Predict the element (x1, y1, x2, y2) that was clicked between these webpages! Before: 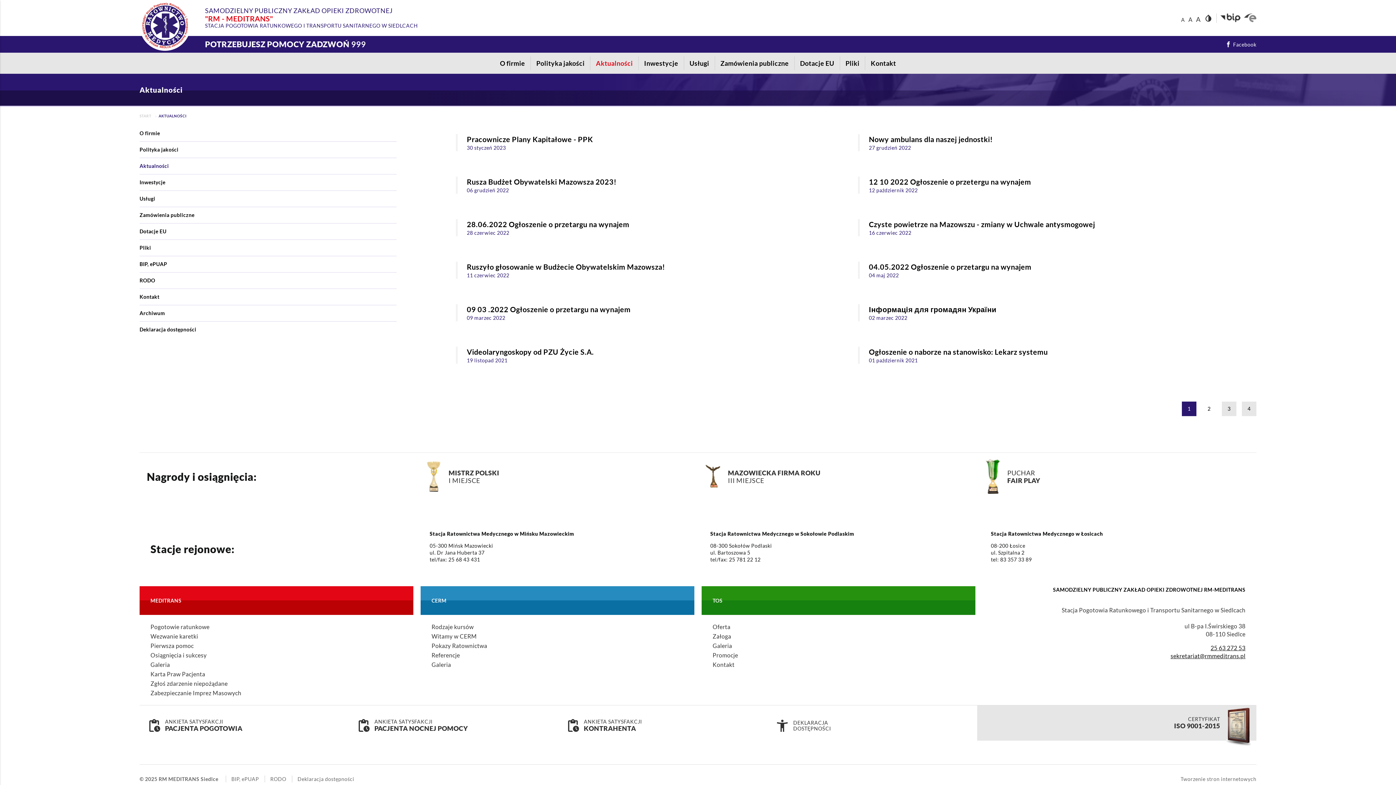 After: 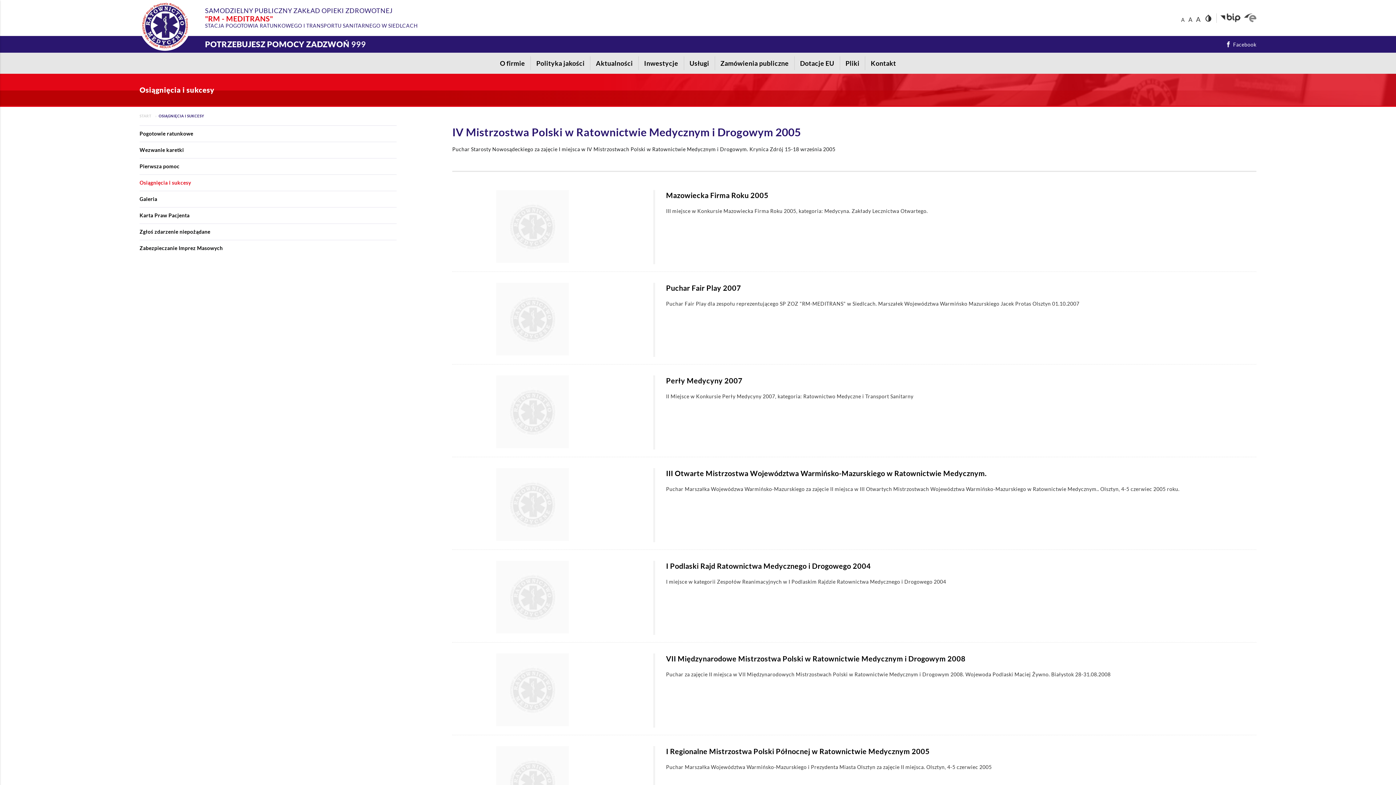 Action: label: MISTRZ POLSKI
I MIEJSCE bbox: (418, 453, 697, 501)